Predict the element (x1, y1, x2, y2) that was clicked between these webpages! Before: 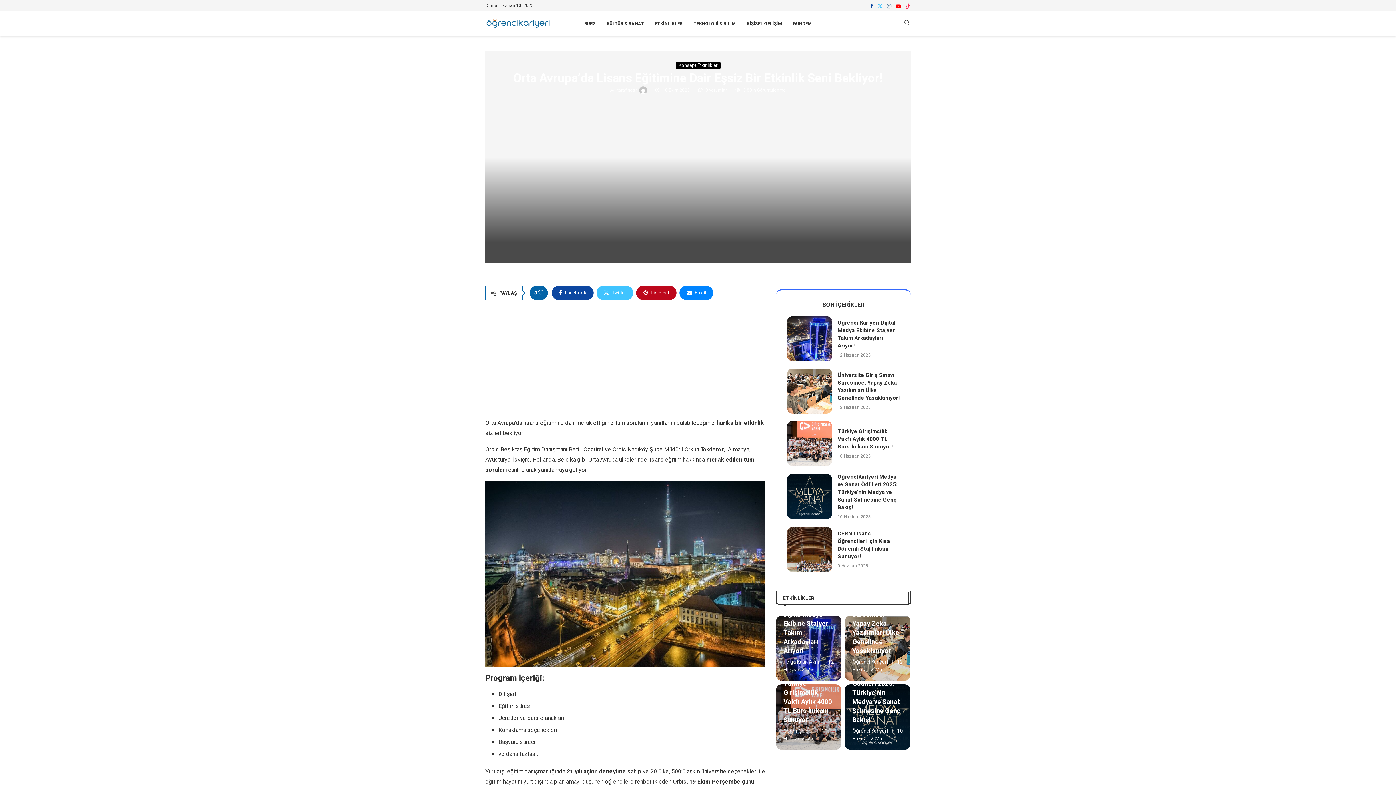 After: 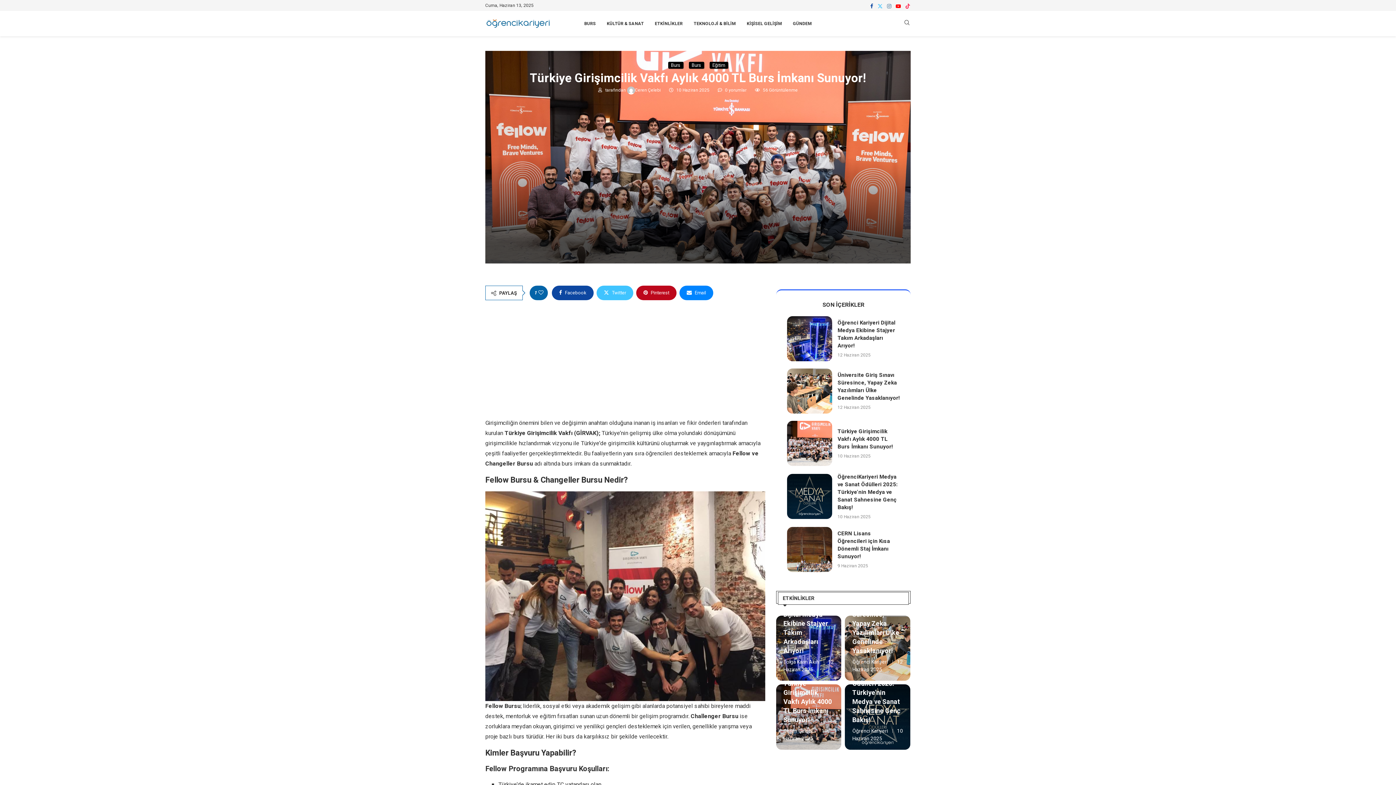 Action: bbox: (783, 679, 834, 725) label: Türkiye Girişimcilik Vakfı Aylık 4000 TL Burs İmkanı Sunuyor!